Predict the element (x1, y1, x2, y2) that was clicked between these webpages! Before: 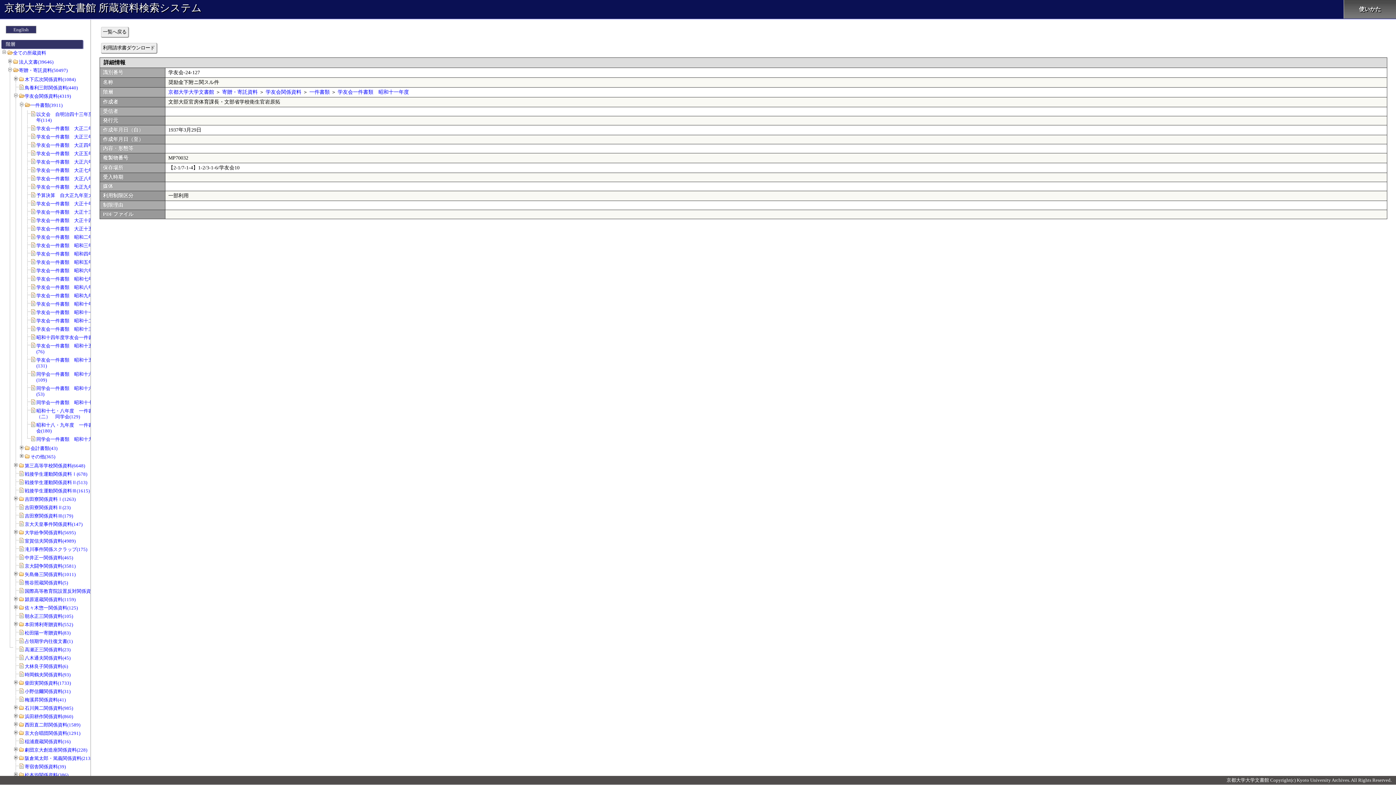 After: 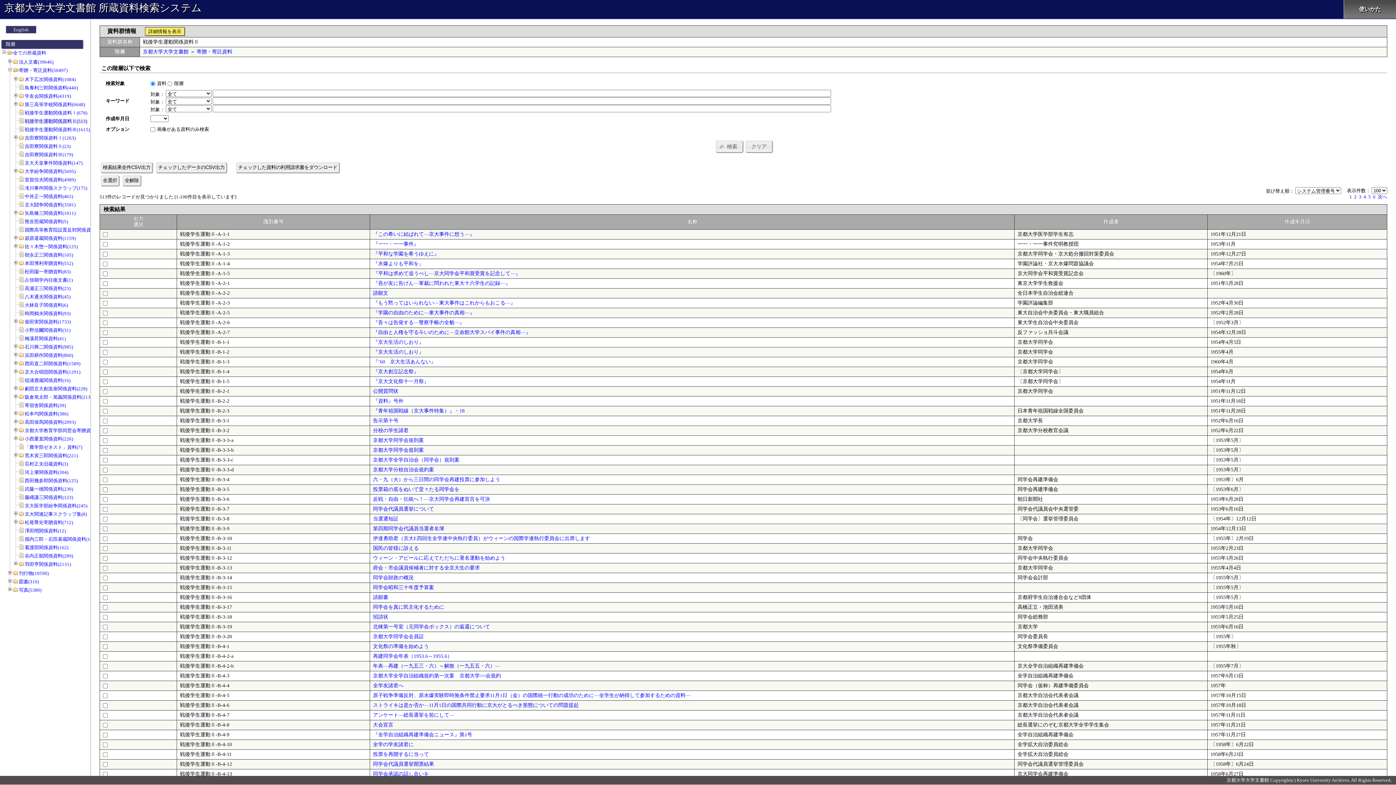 Action: label: 戦後学生運動関係資料Ⅱ(513) bbox: (24, 480, 87, 485)